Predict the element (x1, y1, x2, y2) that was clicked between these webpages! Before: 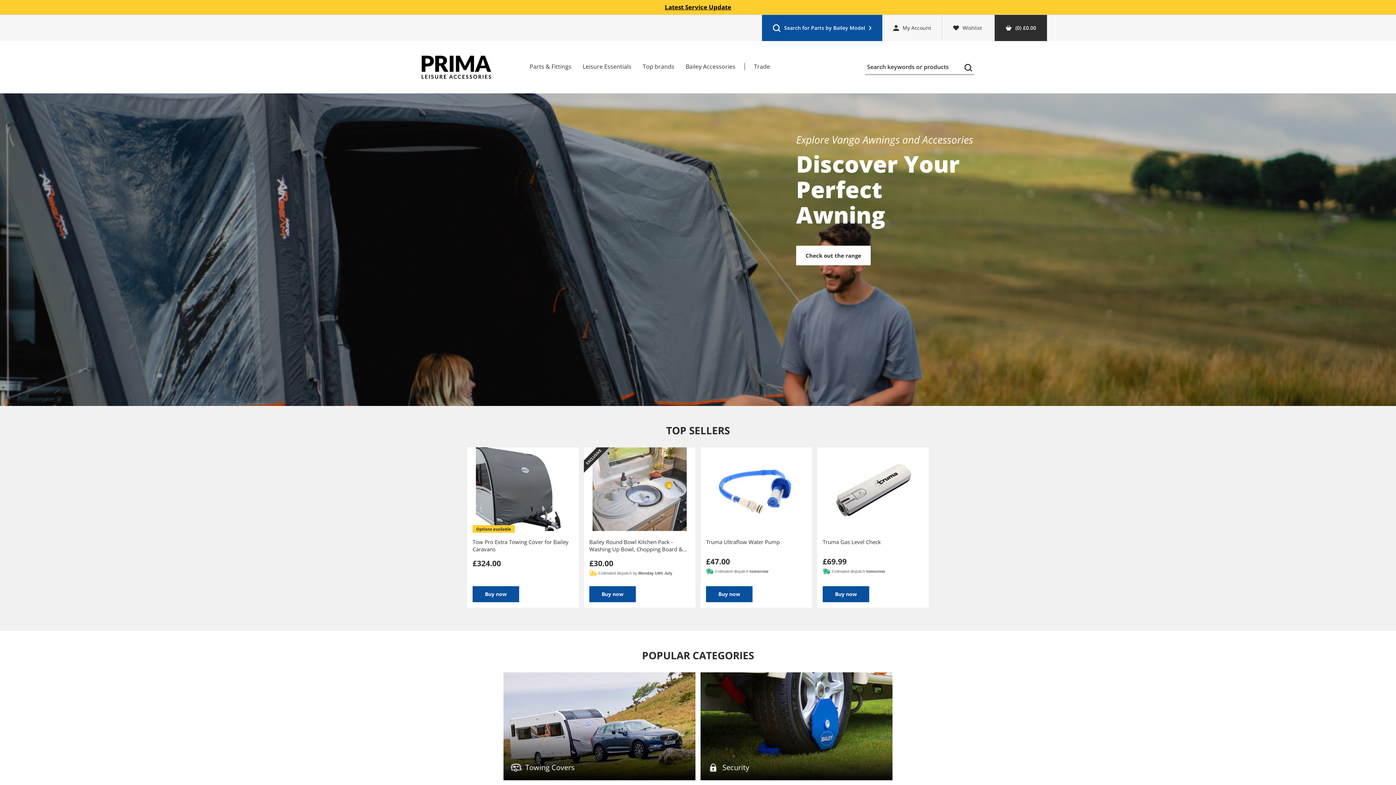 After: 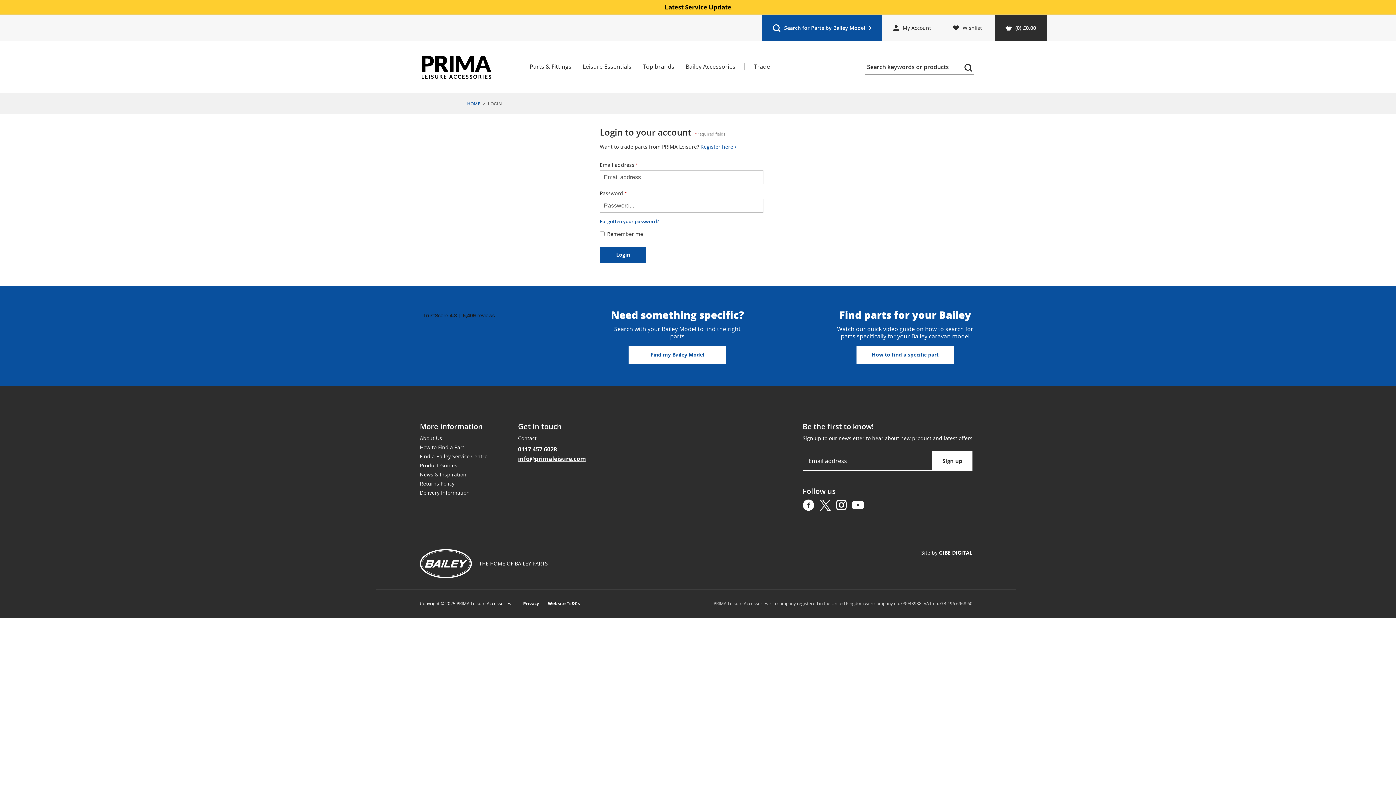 Action: label: Trade bbox: (748, 57, 775, 75)